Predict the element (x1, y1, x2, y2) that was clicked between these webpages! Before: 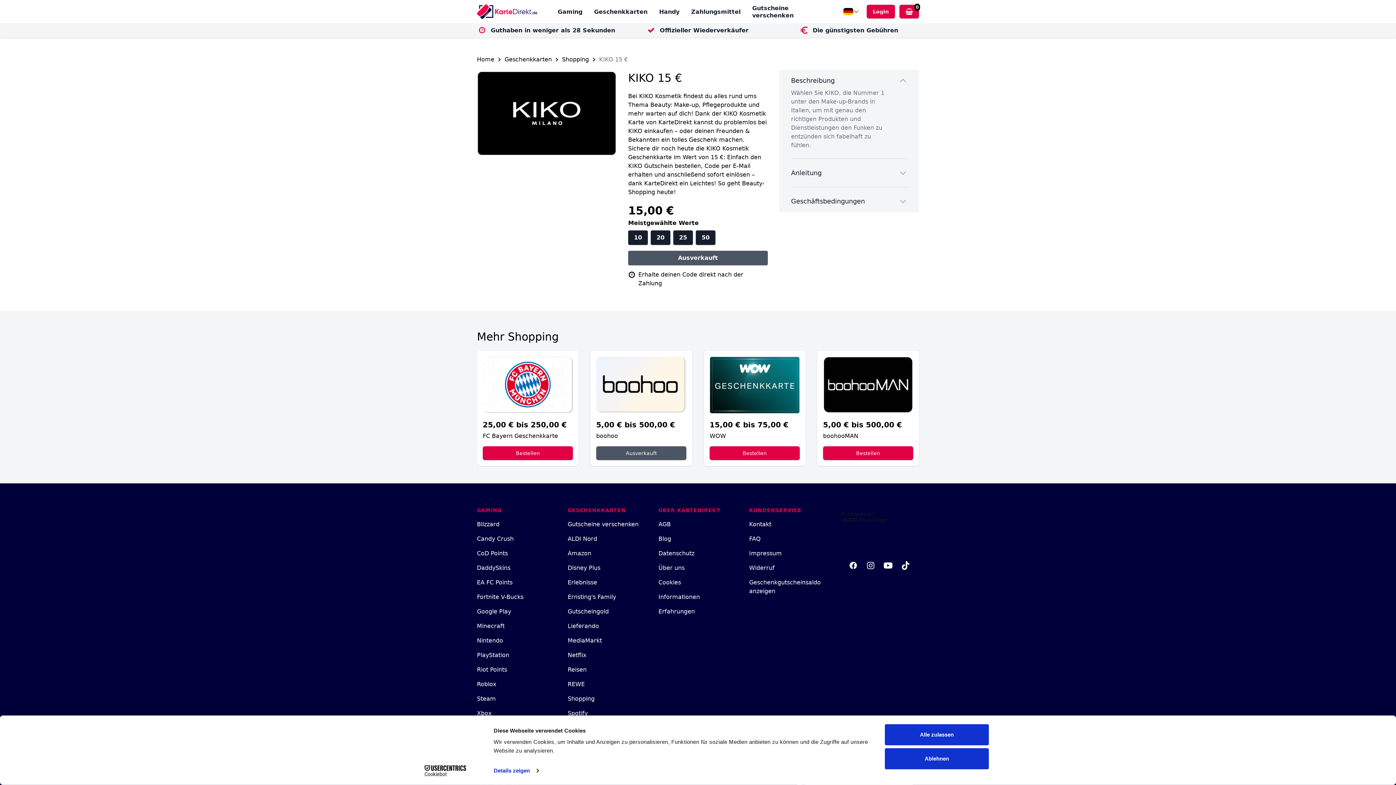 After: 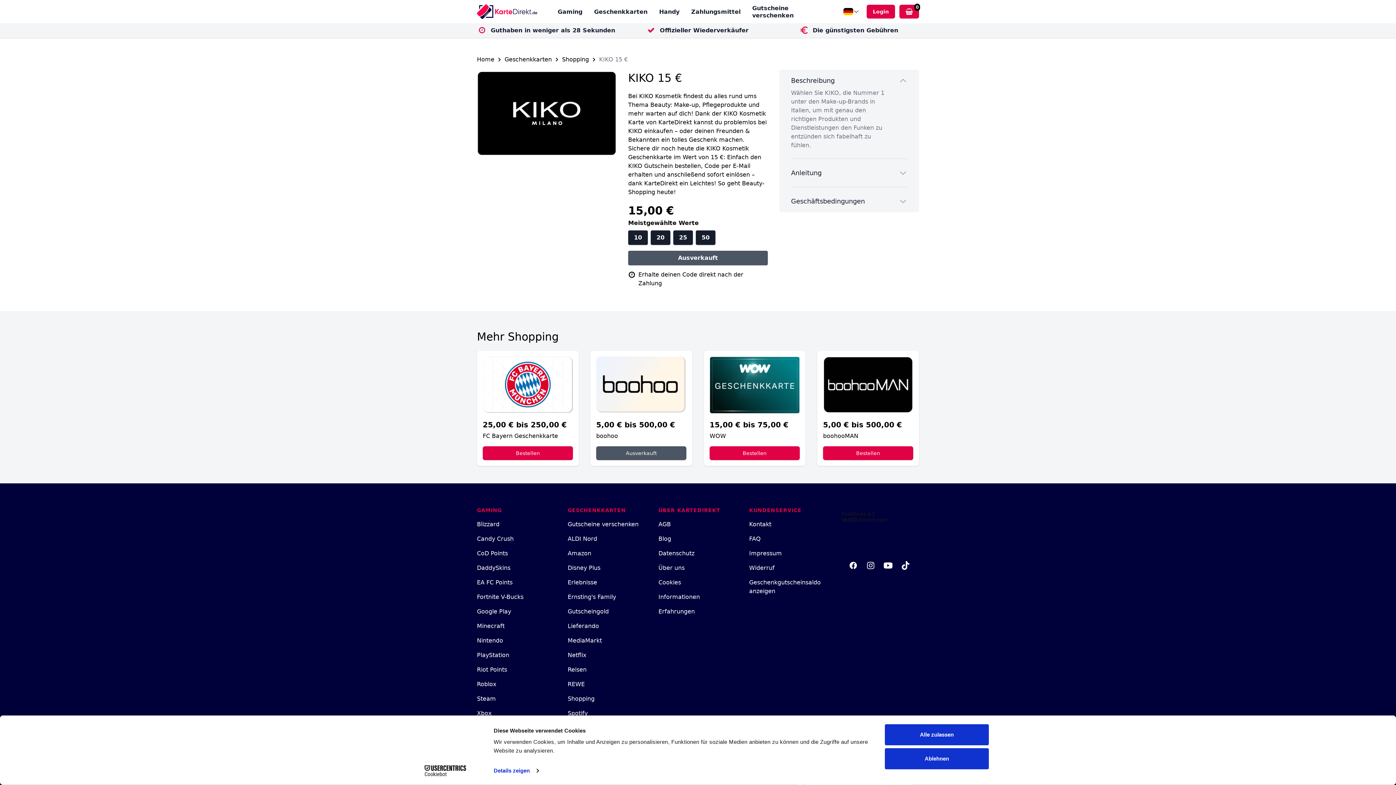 Action: label: KIKO 15 € bbox: (599, 56, 628, 62)